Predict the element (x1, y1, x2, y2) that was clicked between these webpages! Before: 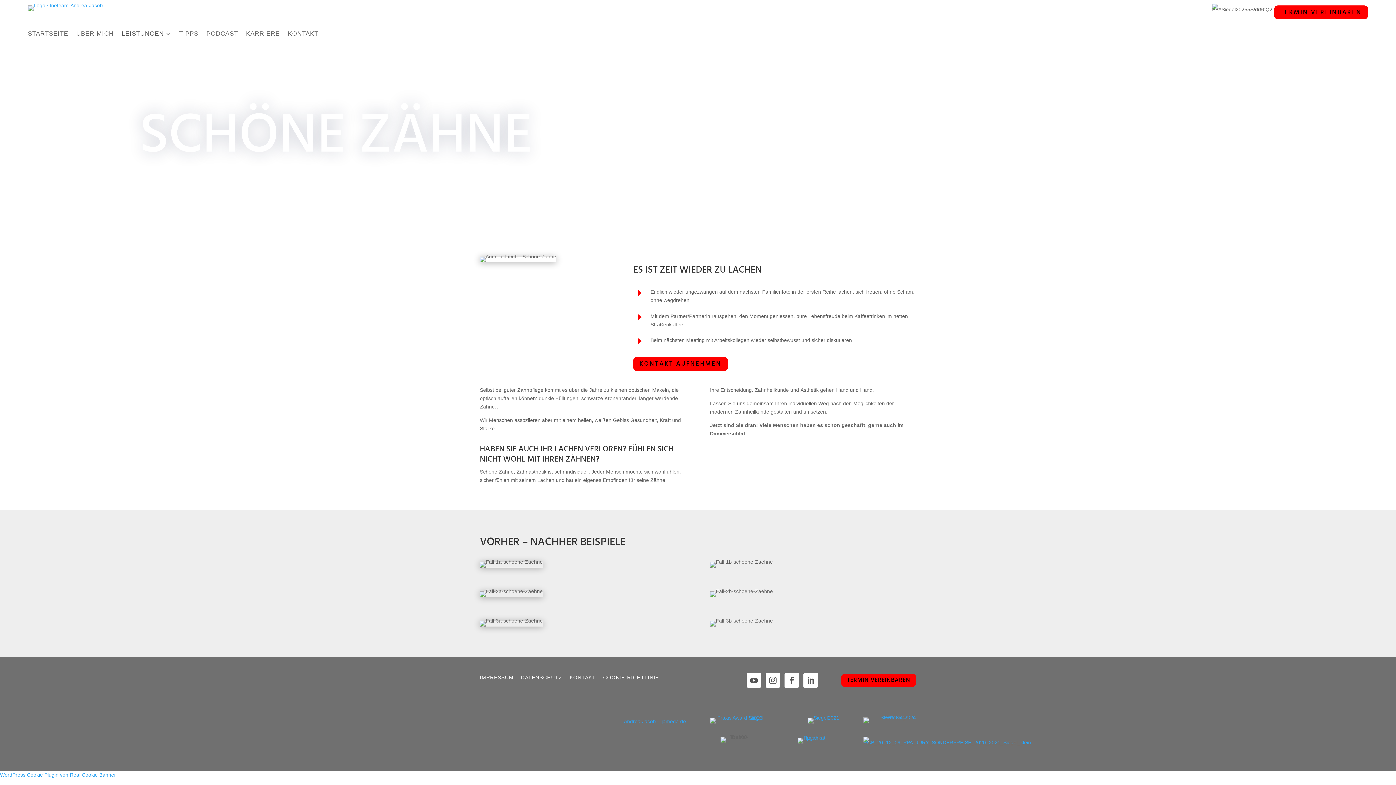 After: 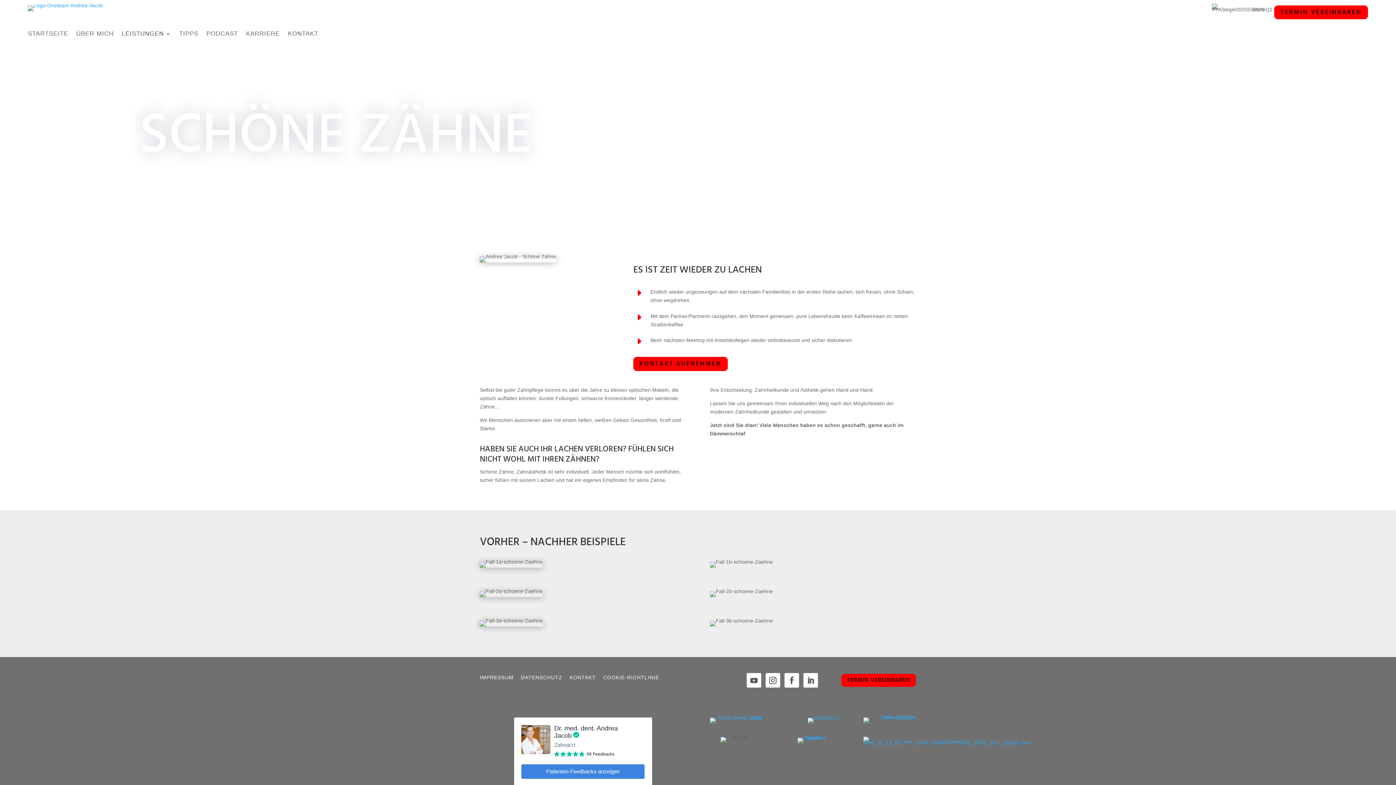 Action: bbox: (797, 735, 828, 740)